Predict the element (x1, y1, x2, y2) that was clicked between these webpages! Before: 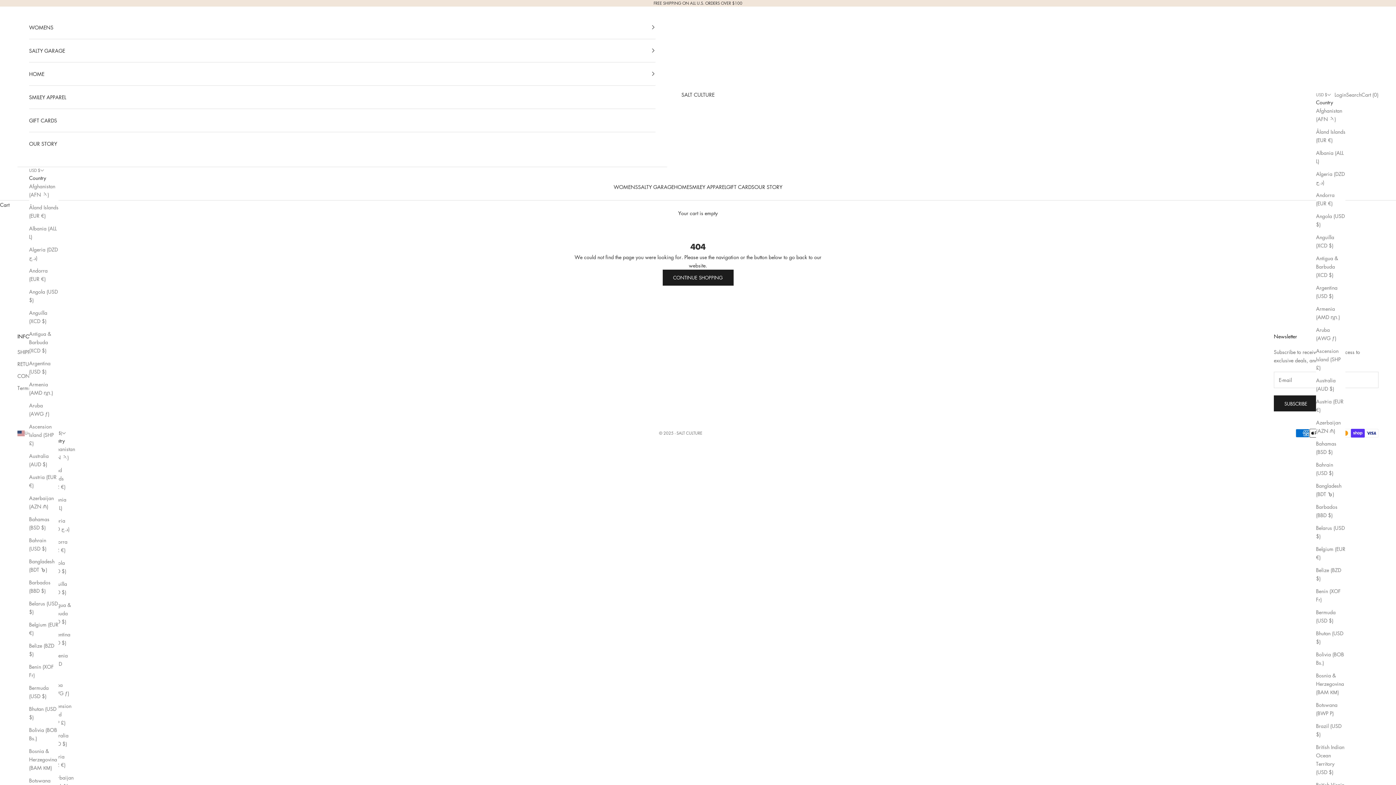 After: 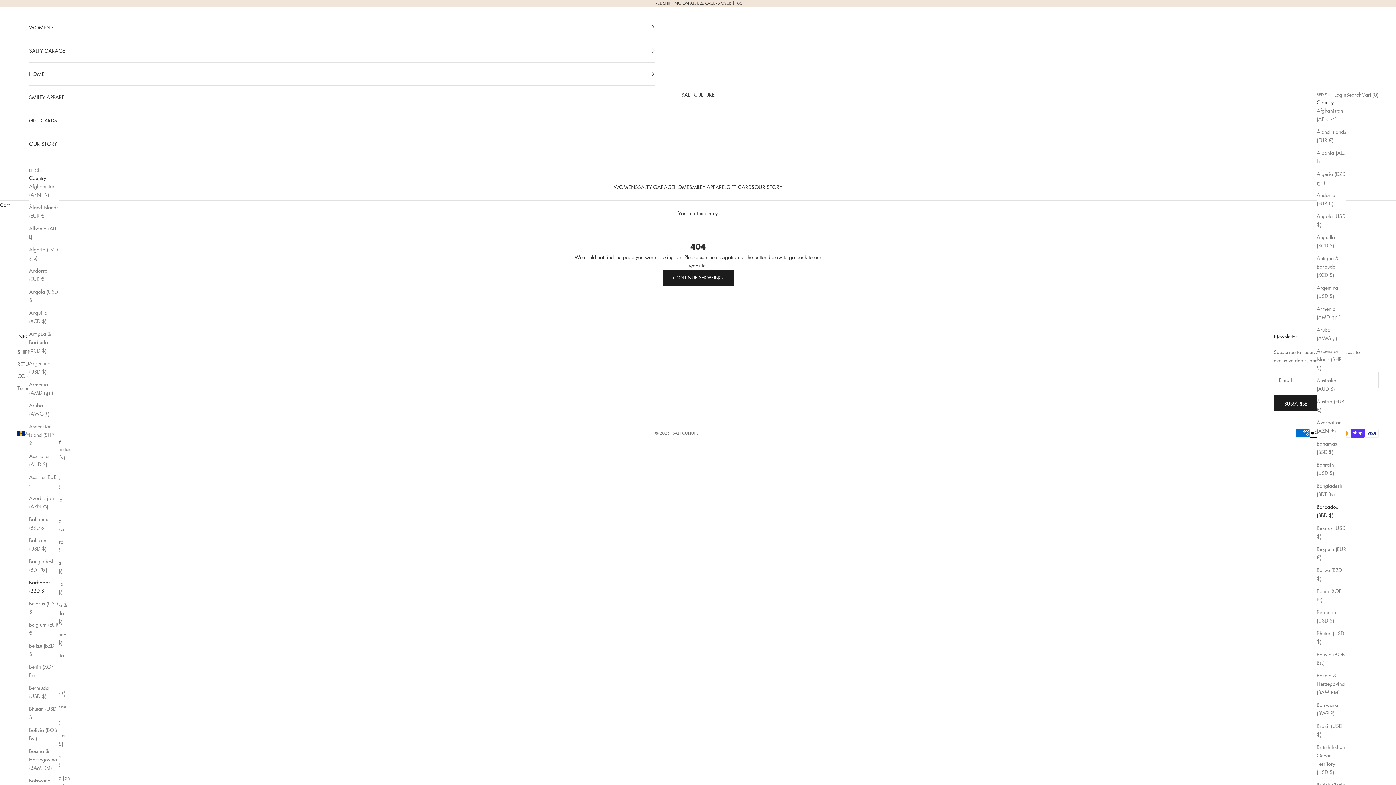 Action: label: Barbados (BBD $) bbox: (29, 578, 58, 595)